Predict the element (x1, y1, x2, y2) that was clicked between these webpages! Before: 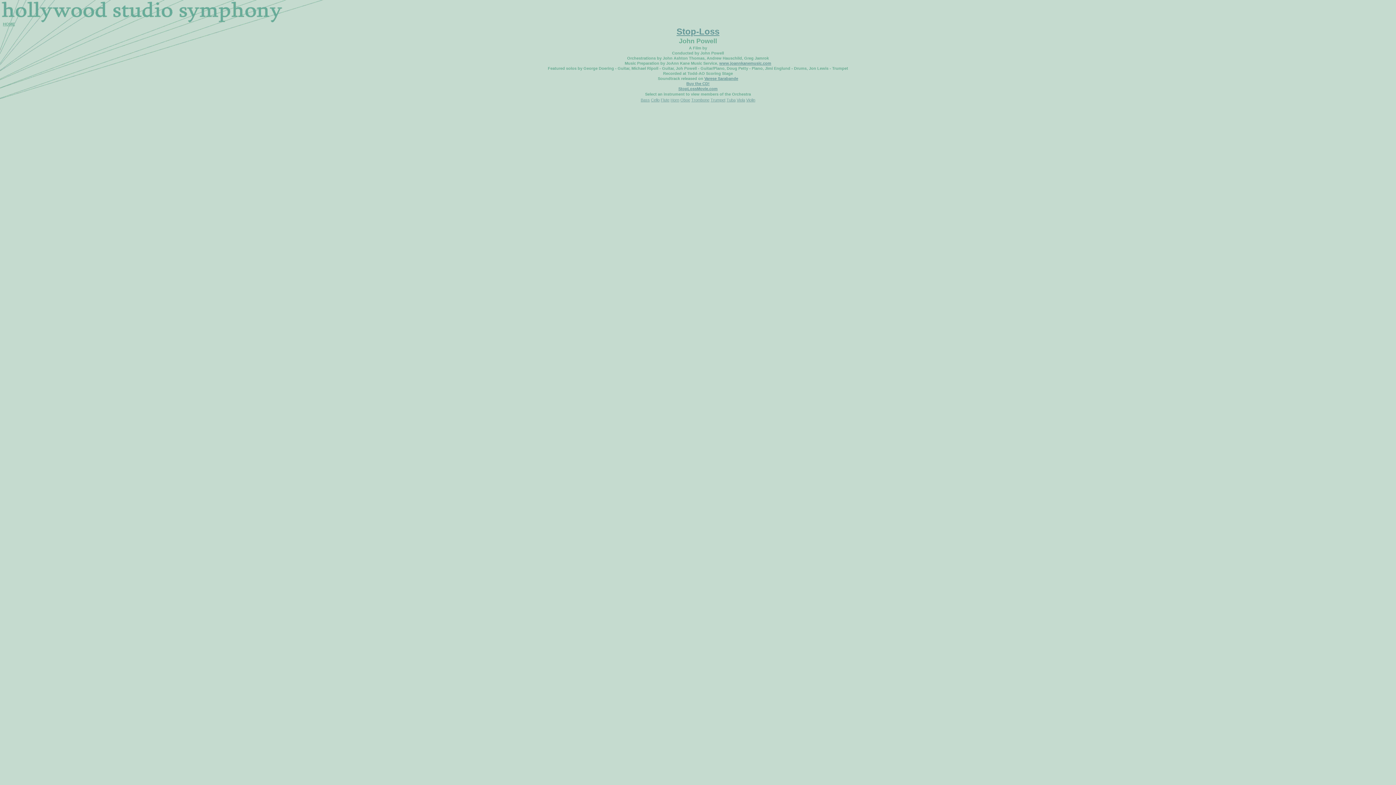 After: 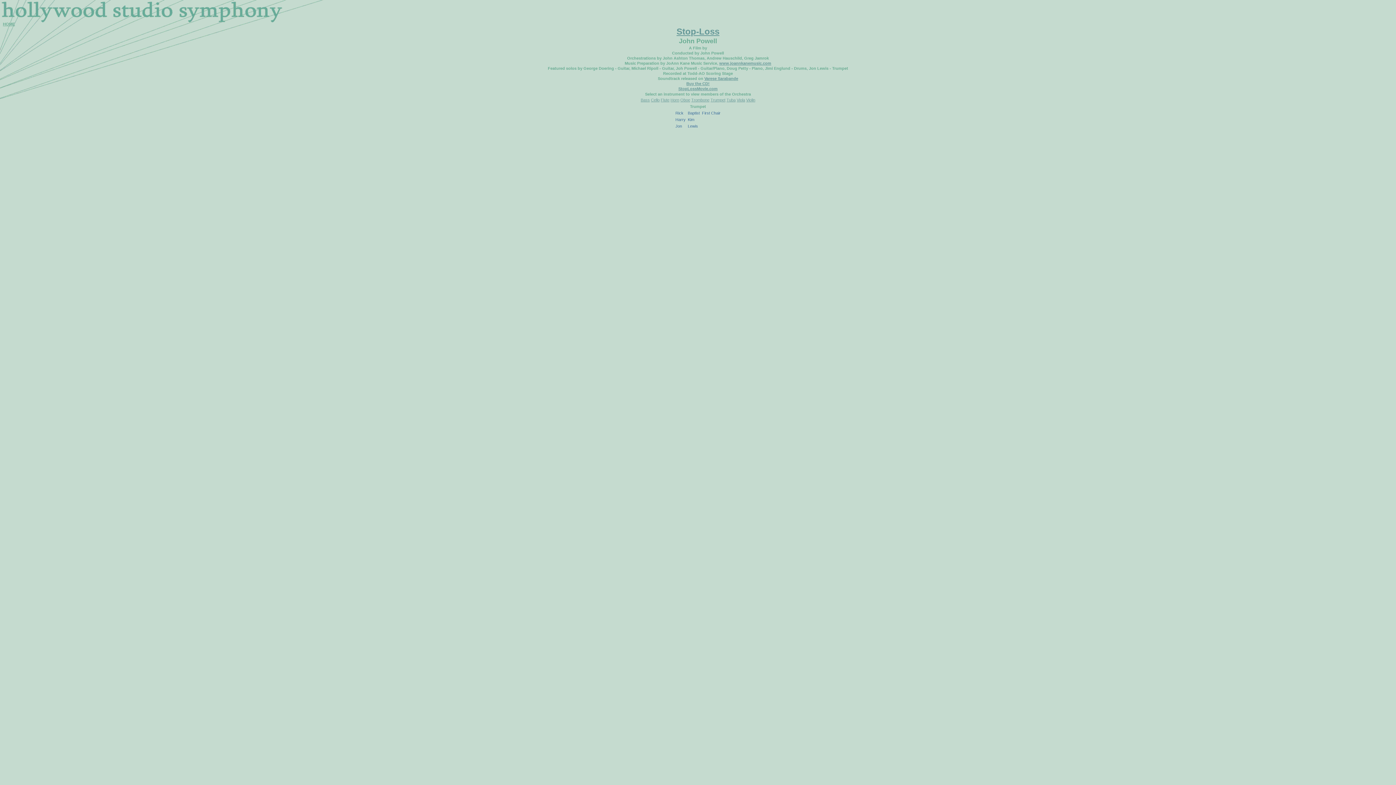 Action: label: Trumpet bbox: (710, 97, 725, 102)